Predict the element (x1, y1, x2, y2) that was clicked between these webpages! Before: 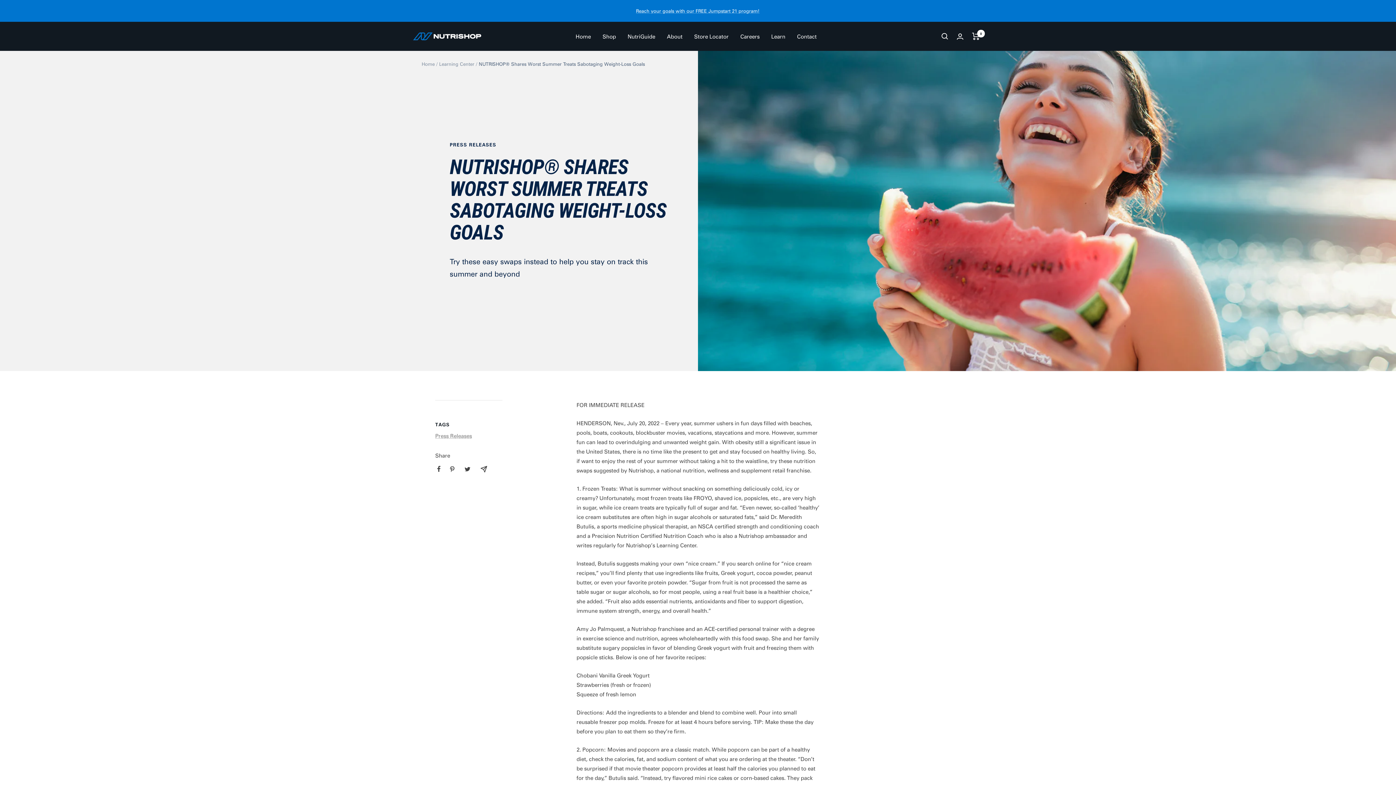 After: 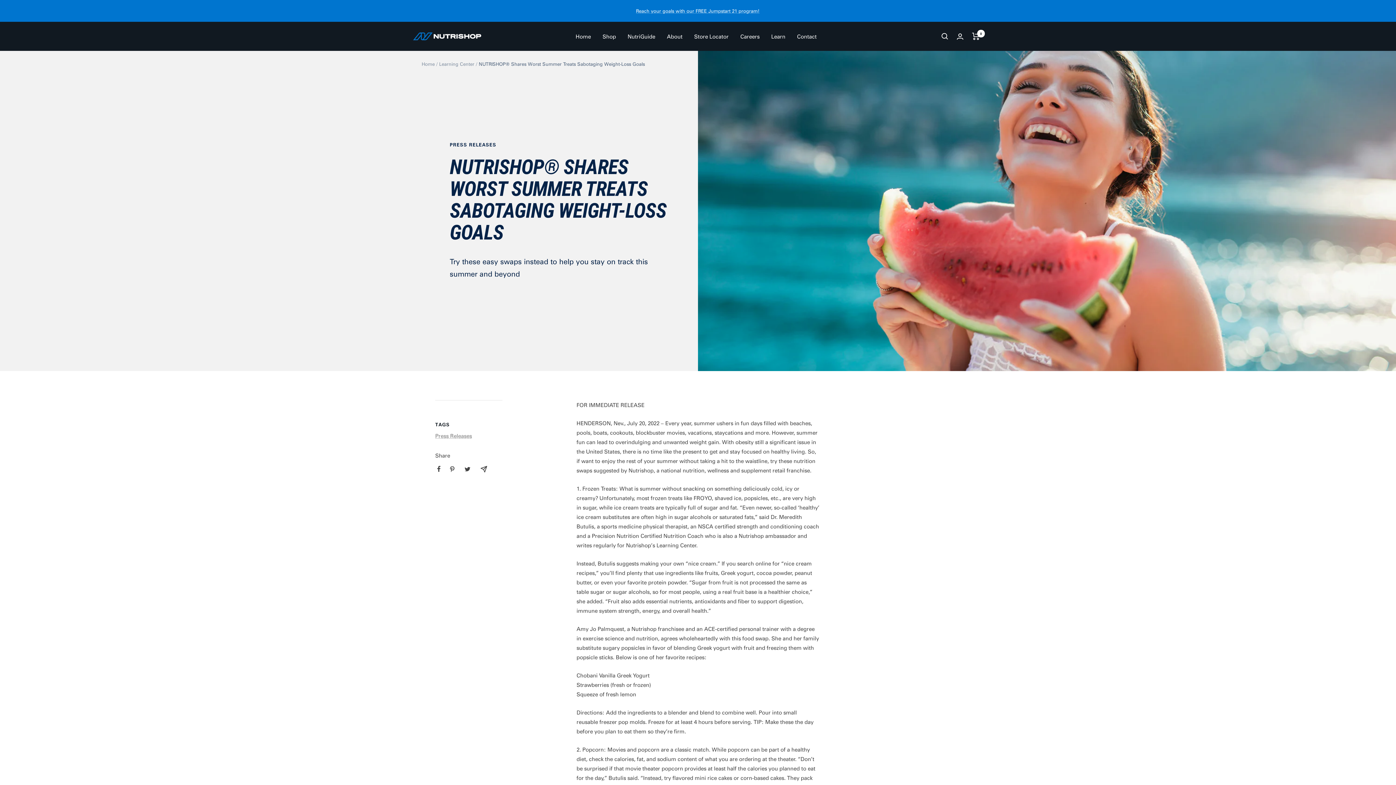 Action: bbox: (437, 466, 440, 472) label: Share on Facebook